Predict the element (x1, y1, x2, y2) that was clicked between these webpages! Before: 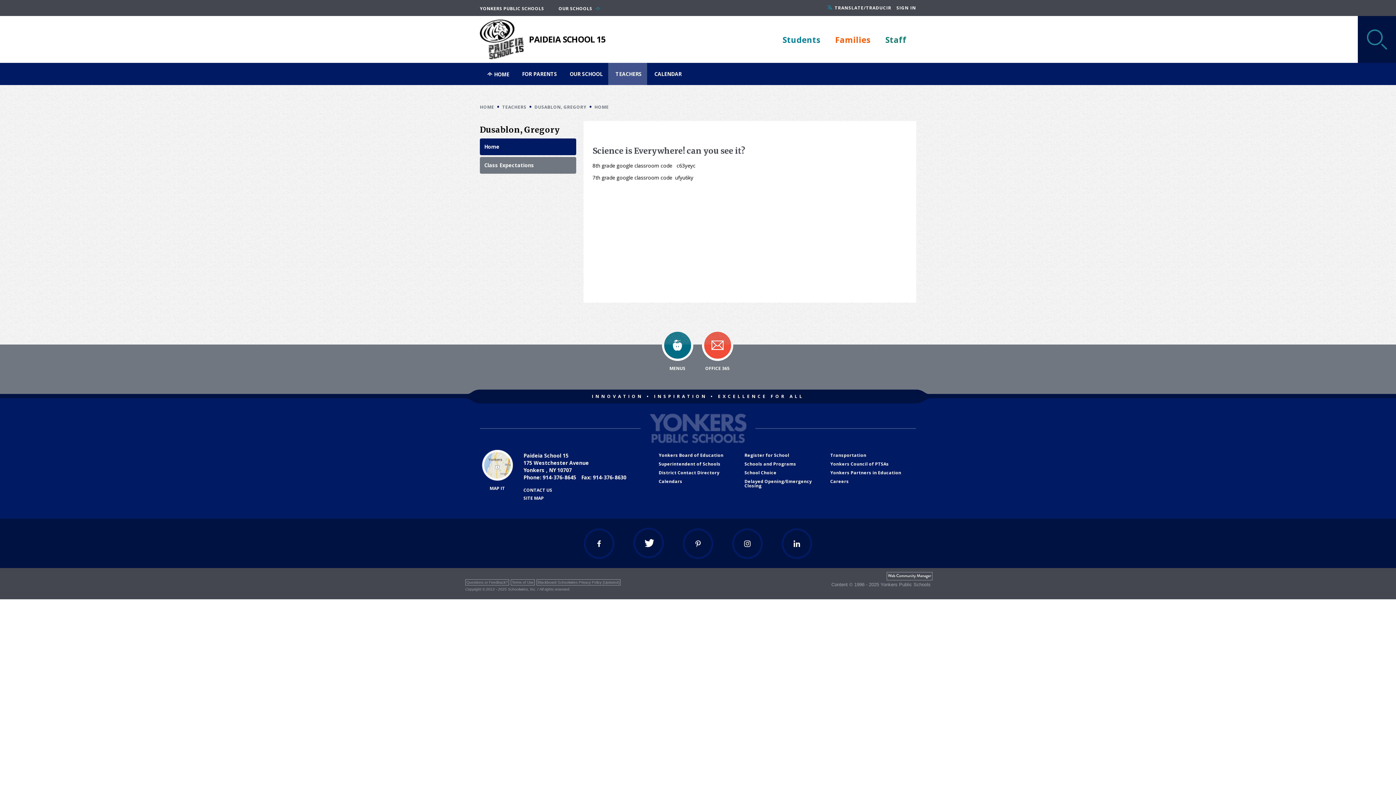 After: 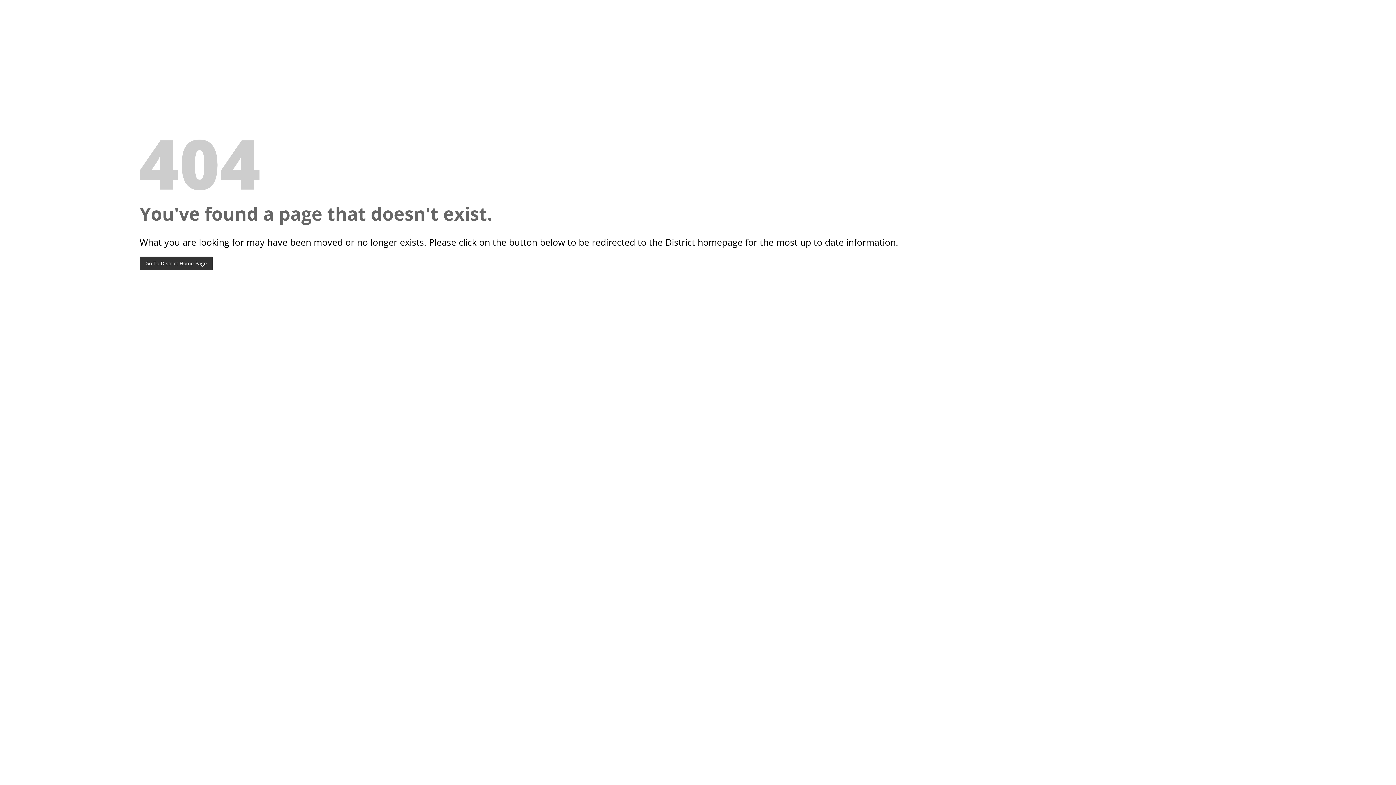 Action: label: Schools and Programs bbox: (744, 462, 830, 470)